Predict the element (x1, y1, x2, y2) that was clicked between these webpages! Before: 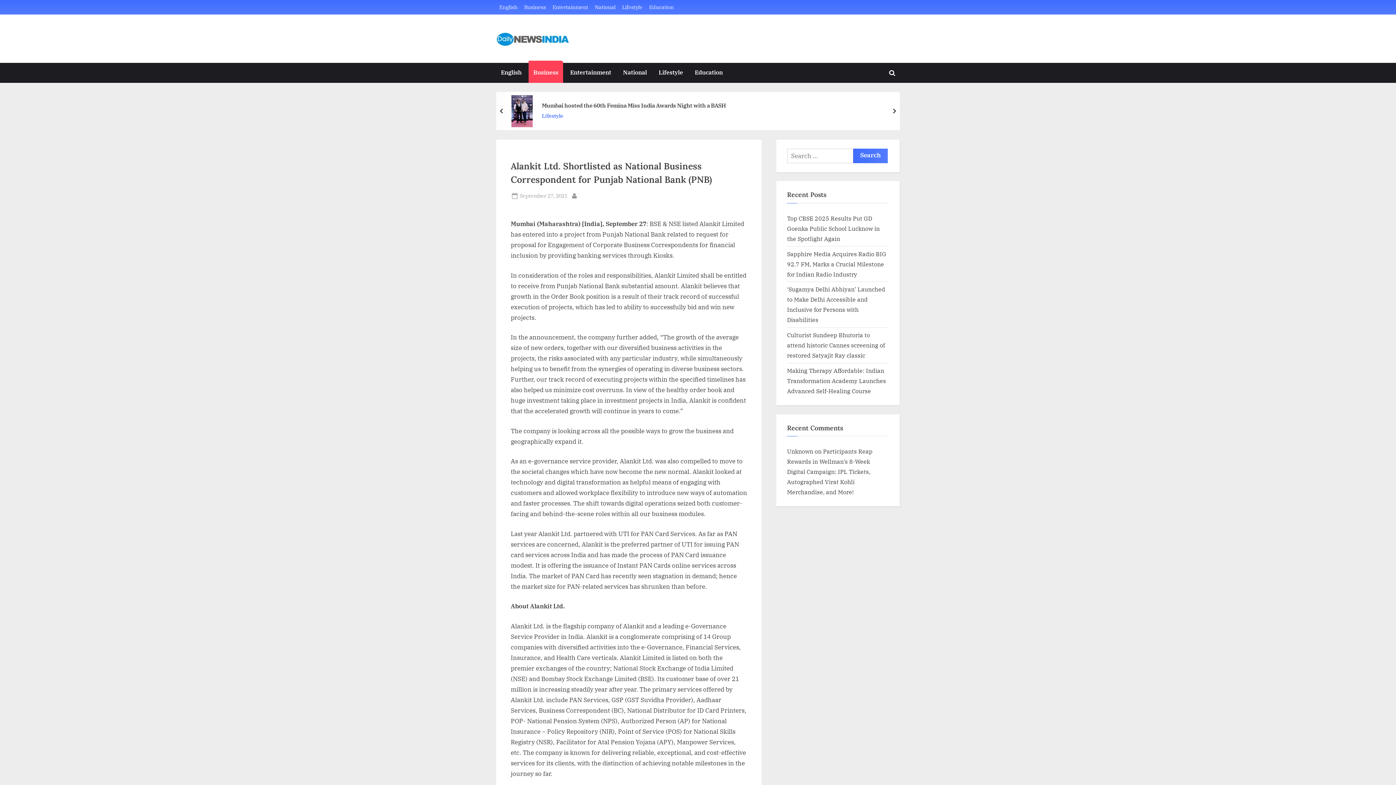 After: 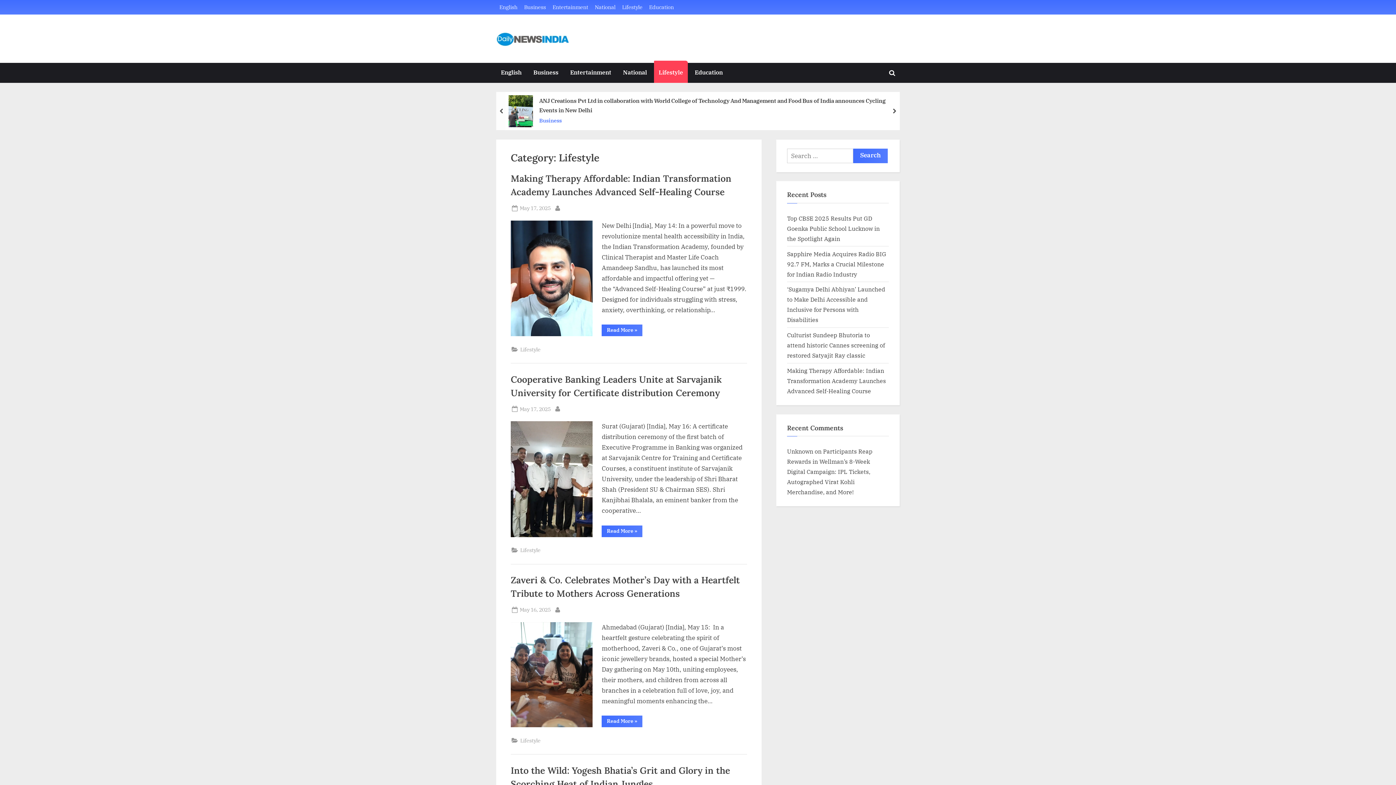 Action: bbox: (542, 111, 726, 120) label: Lifestyle